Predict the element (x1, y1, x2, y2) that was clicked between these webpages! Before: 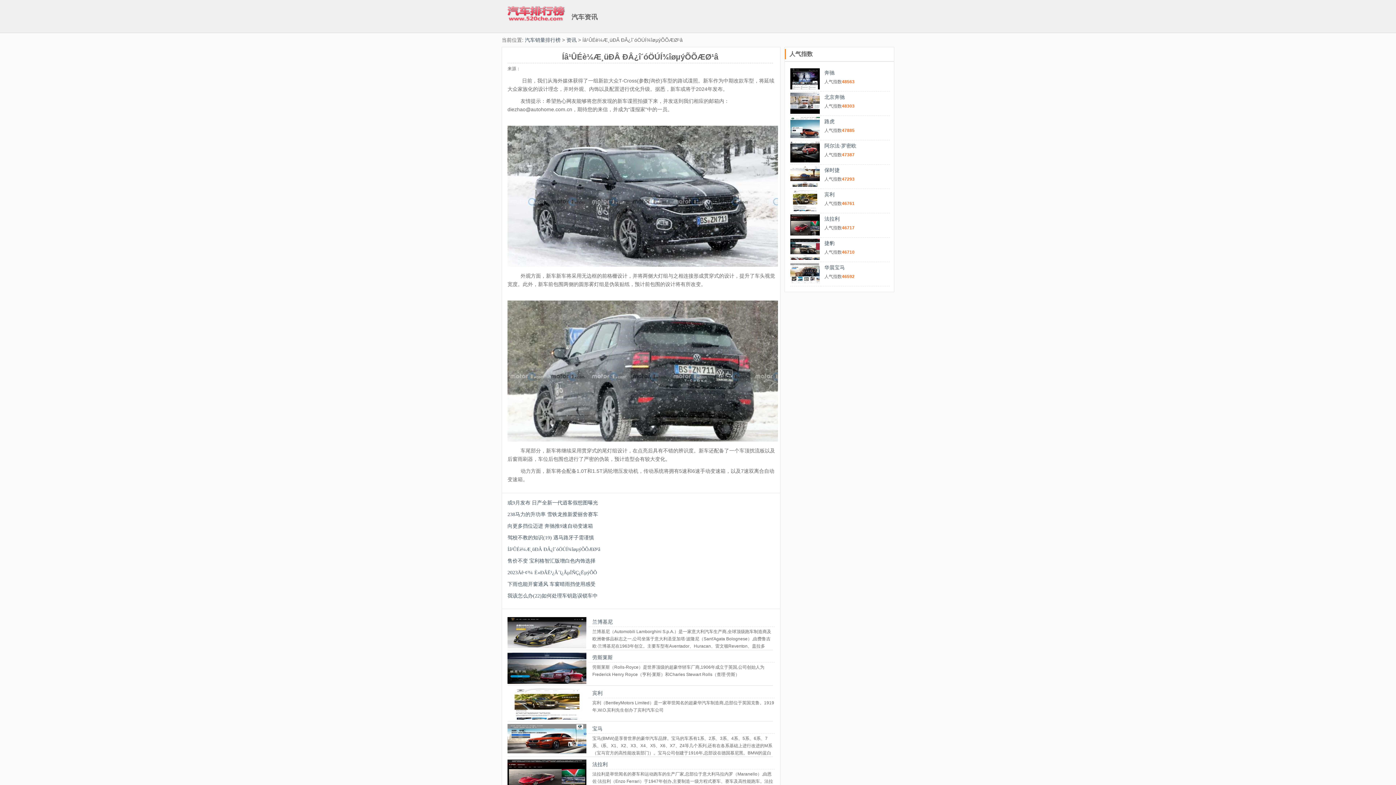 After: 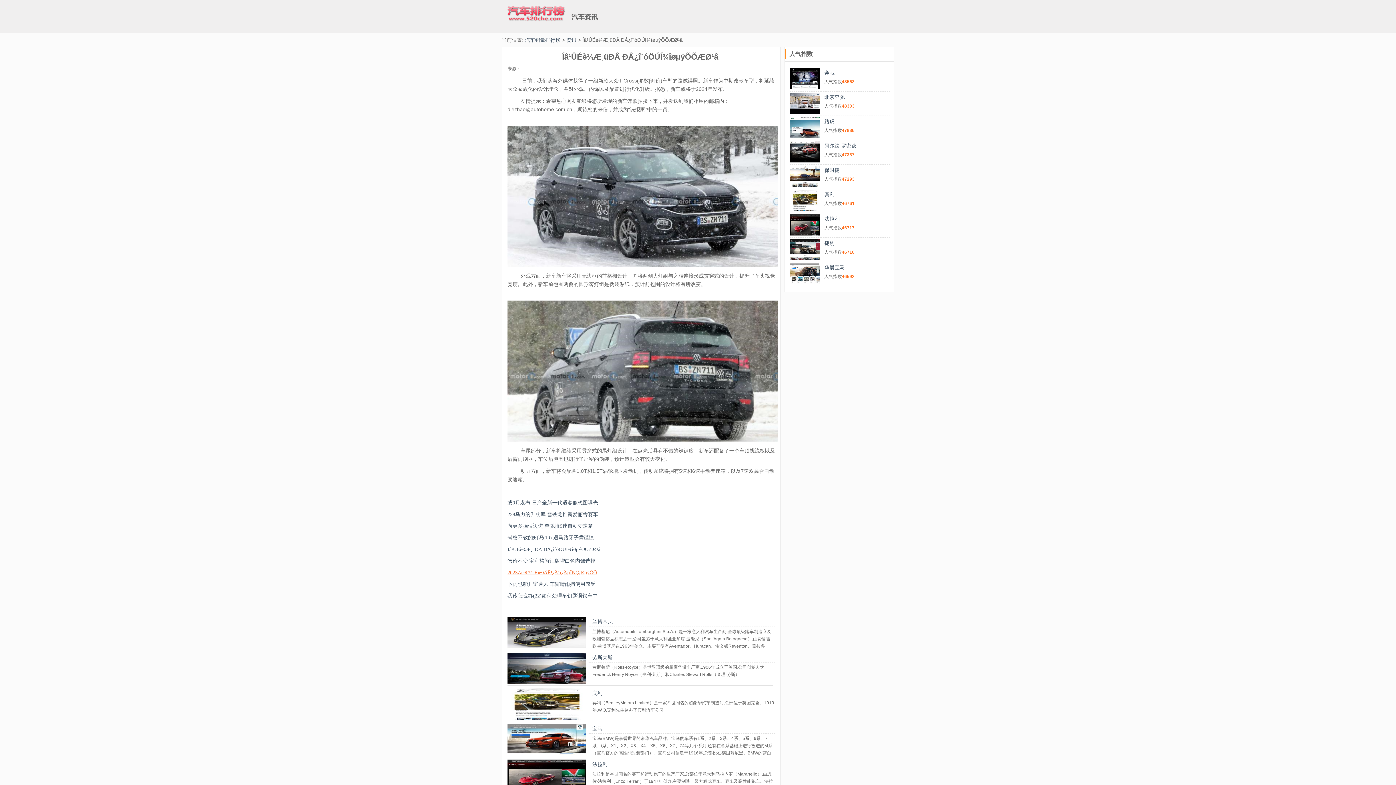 Action: label: 2023Äê·¢²¼ È«ÐÂË¹¿Â´ï¿ÂµÏÑÇ¿ËµýÕÕ bbox: (507, 570, 597, 575)